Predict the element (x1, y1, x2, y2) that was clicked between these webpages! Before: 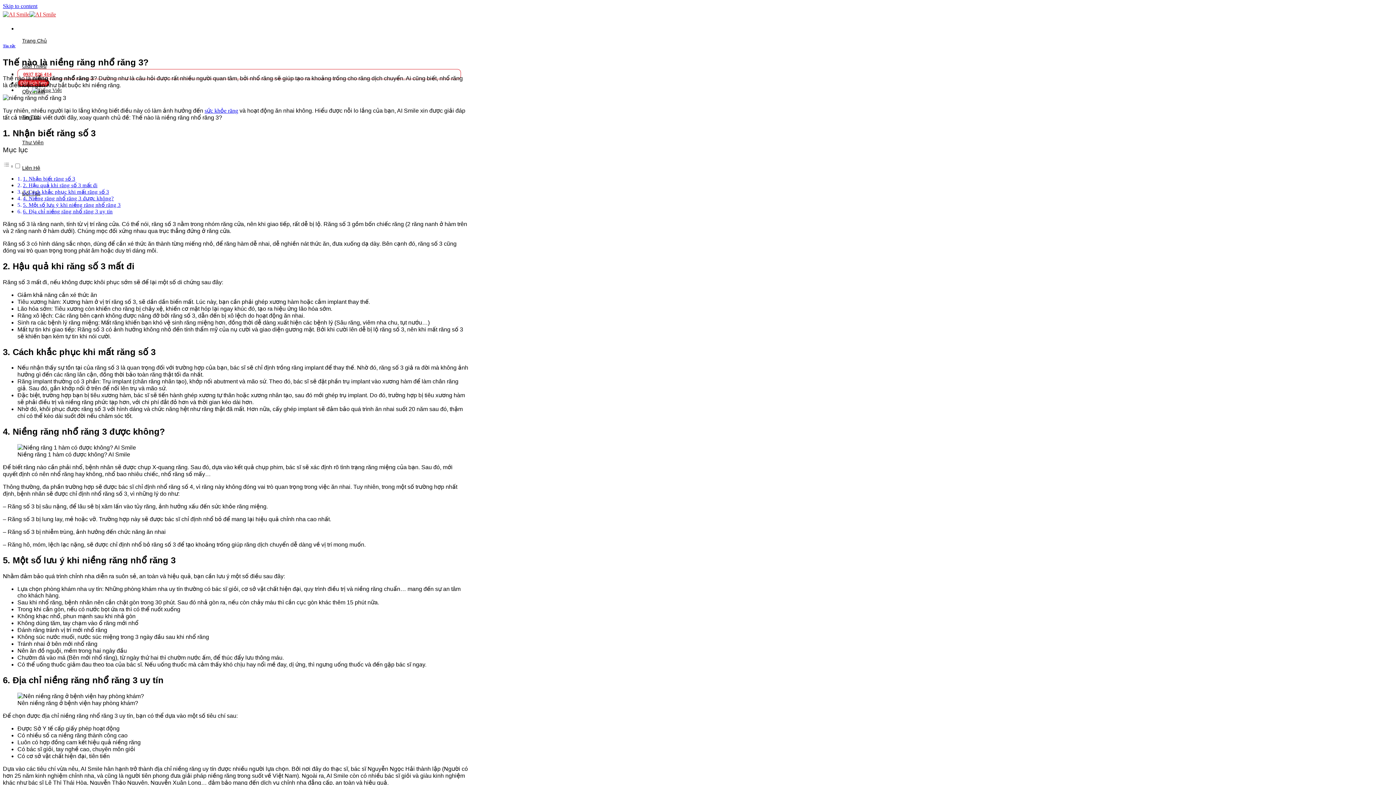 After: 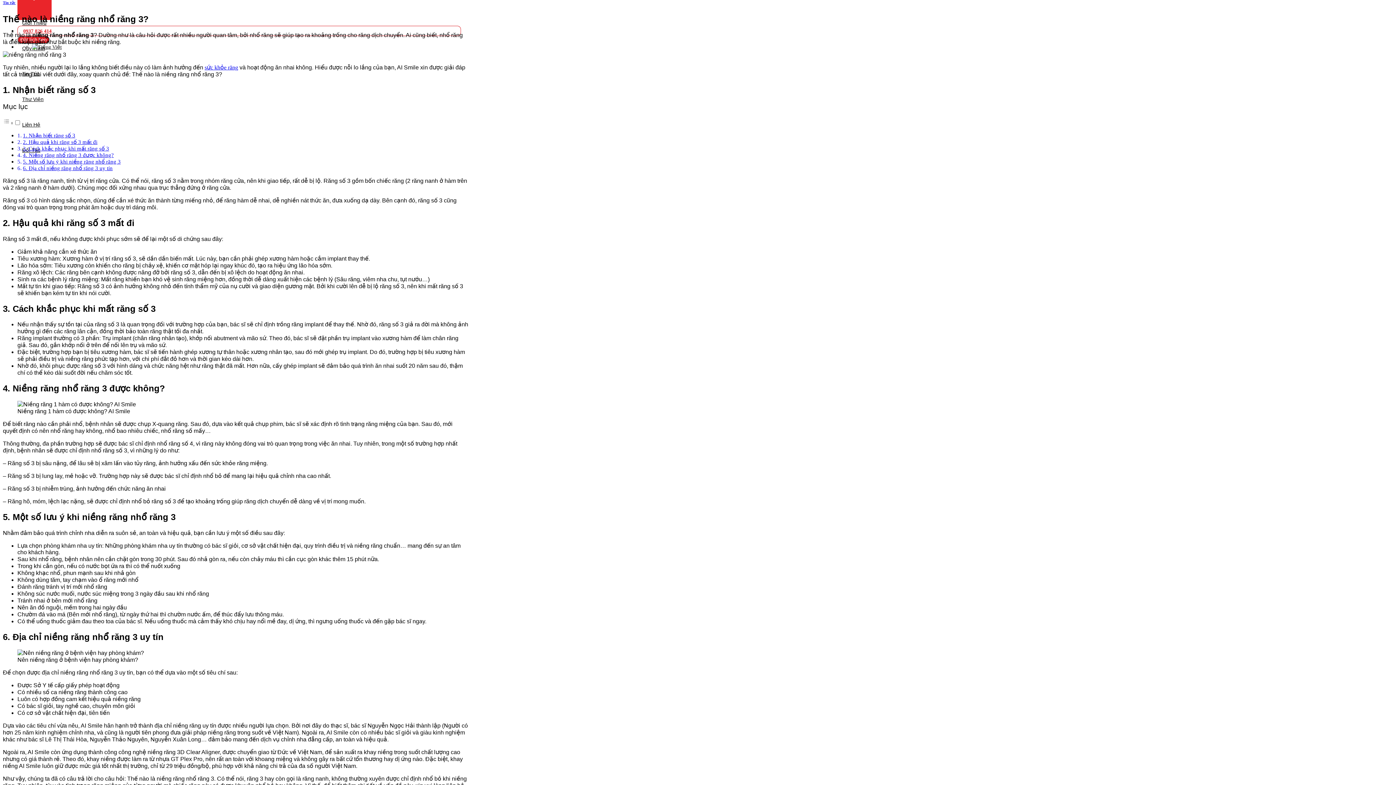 Action: bbox: (2, 2, 37, 9) label: Skip to content